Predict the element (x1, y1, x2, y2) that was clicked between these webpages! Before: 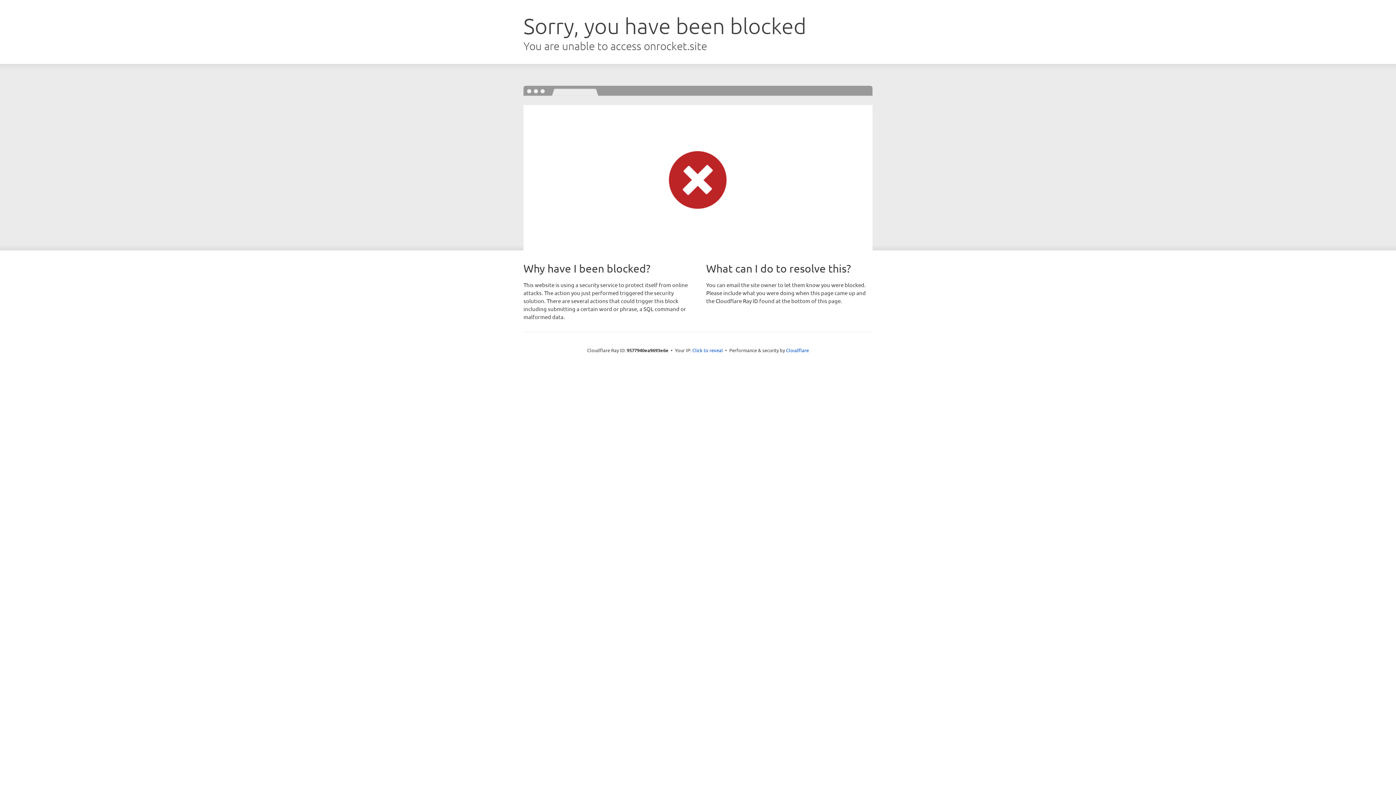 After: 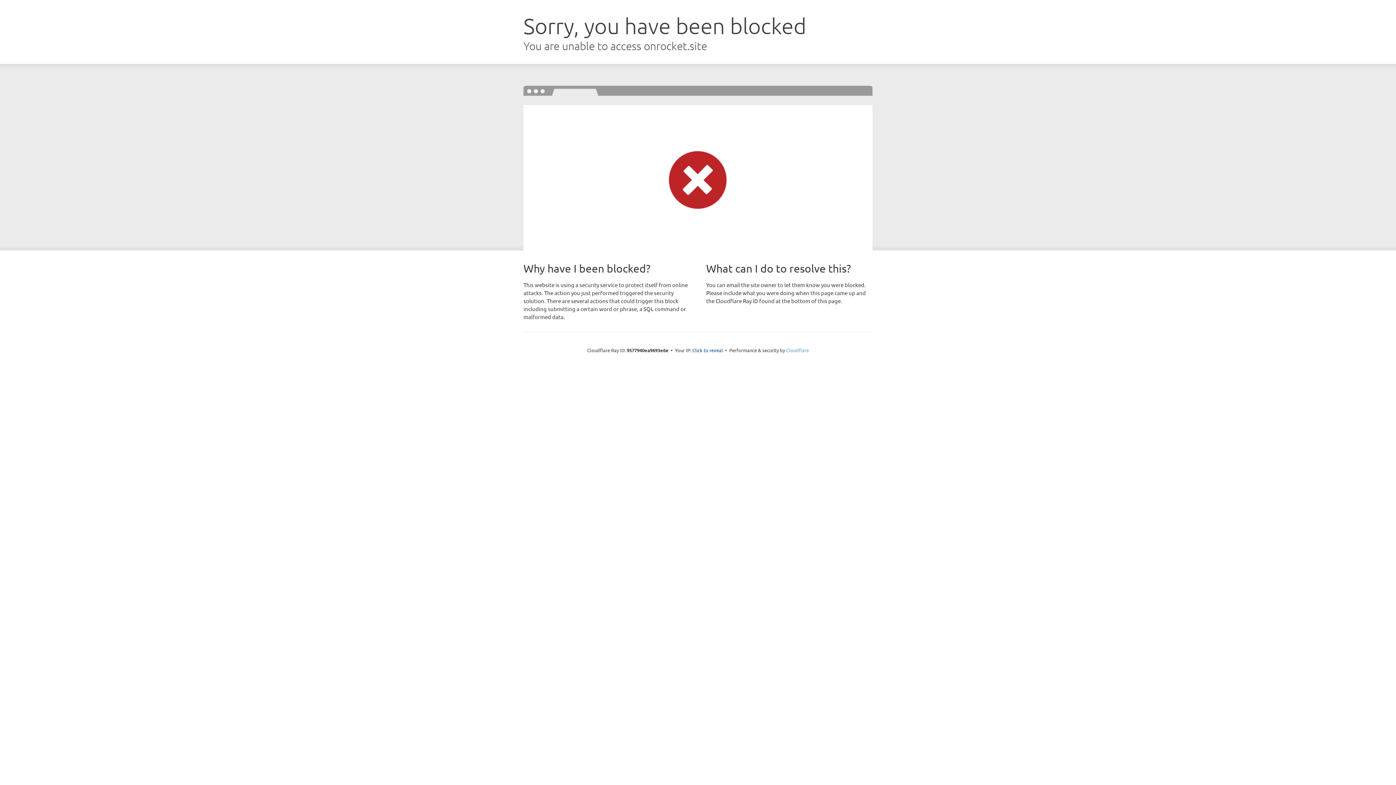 Action: label: Cloudflare bbox: (786, 347, 809, 353)